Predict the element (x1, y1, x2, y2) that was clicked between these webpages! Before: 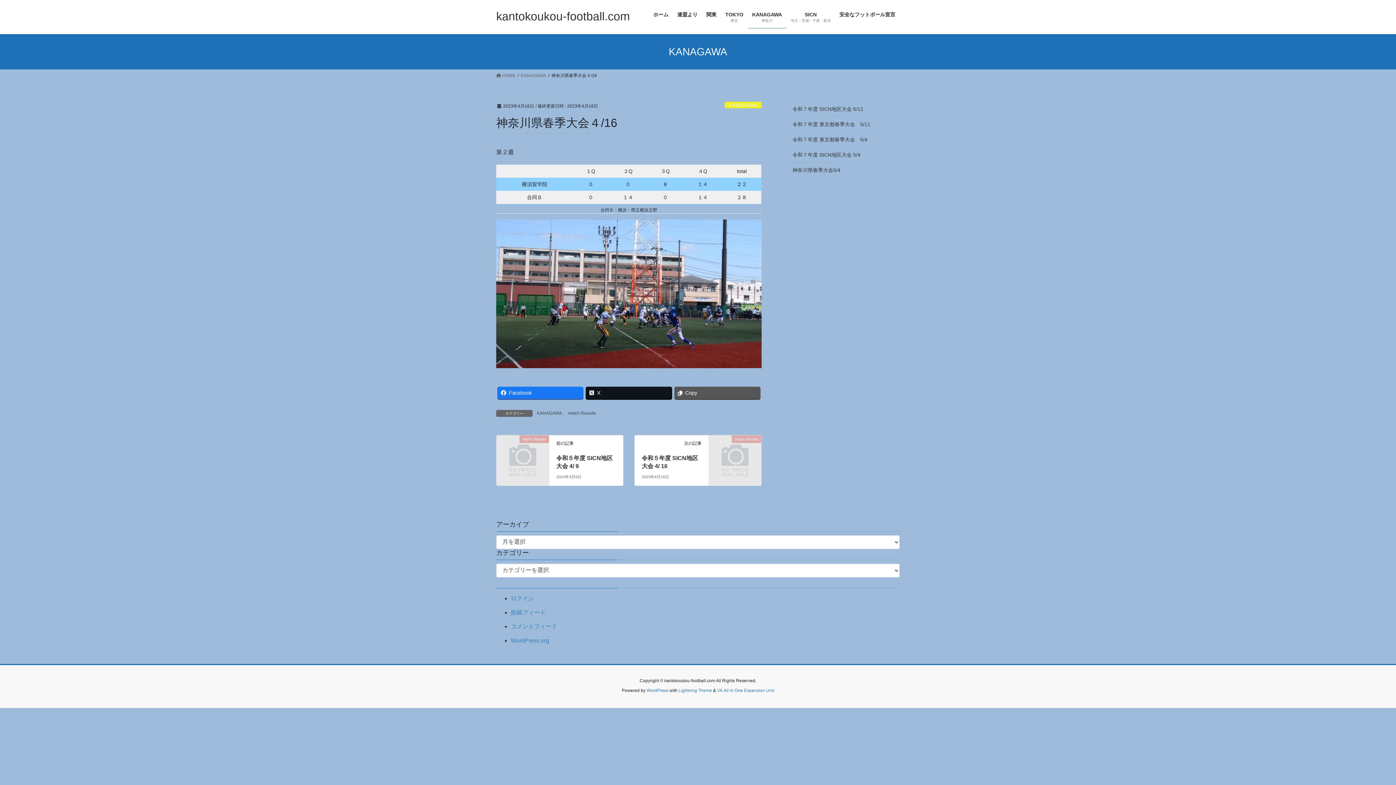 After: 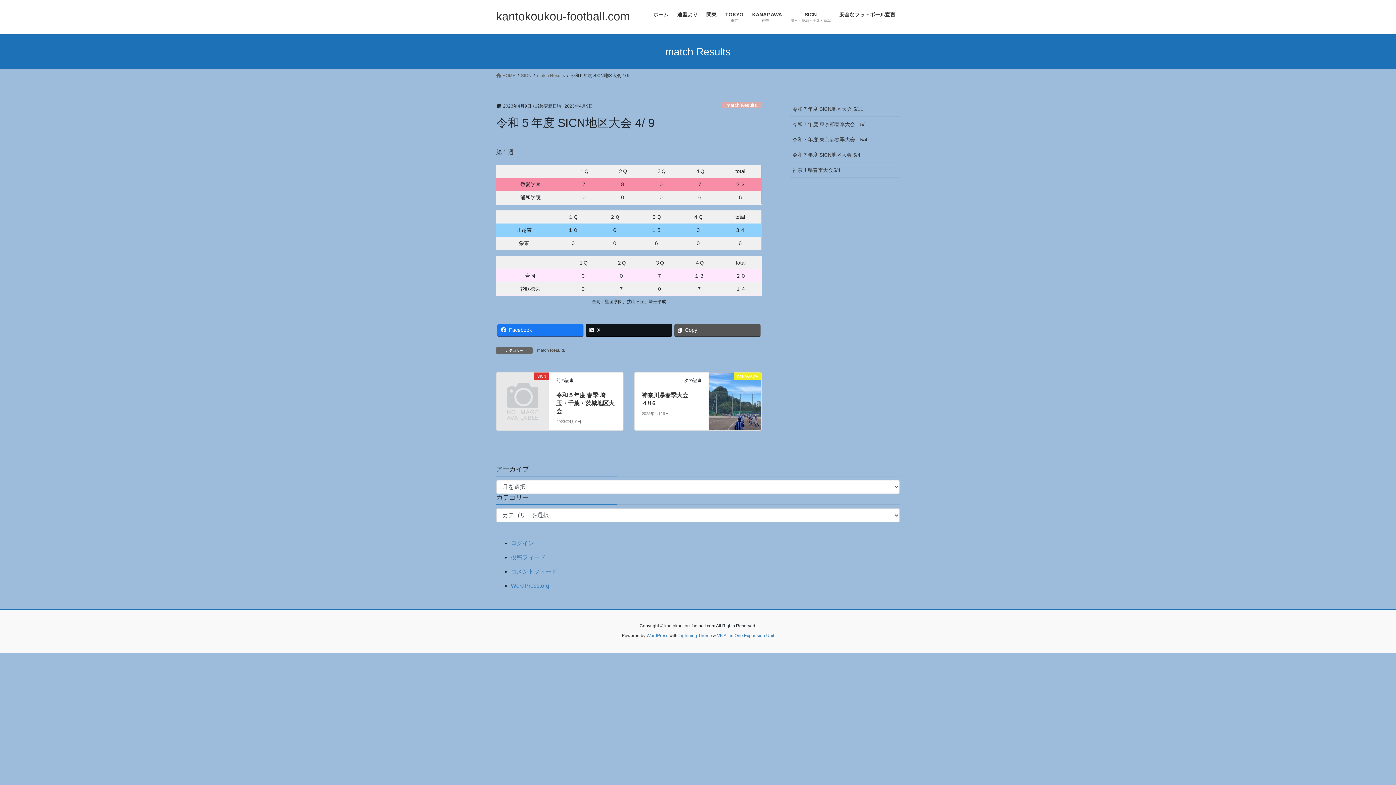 Action: bbox: (496, 448, 549, 454) label: match Results